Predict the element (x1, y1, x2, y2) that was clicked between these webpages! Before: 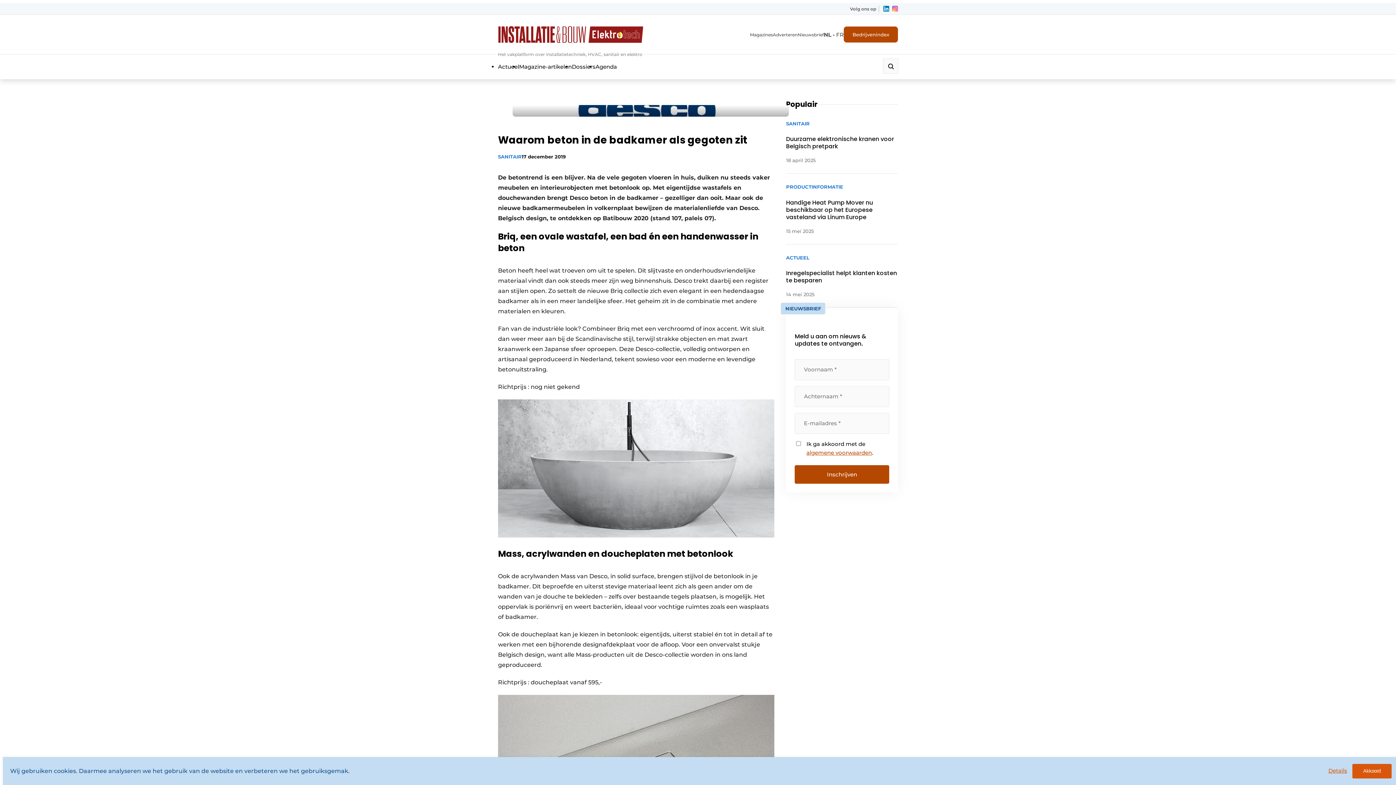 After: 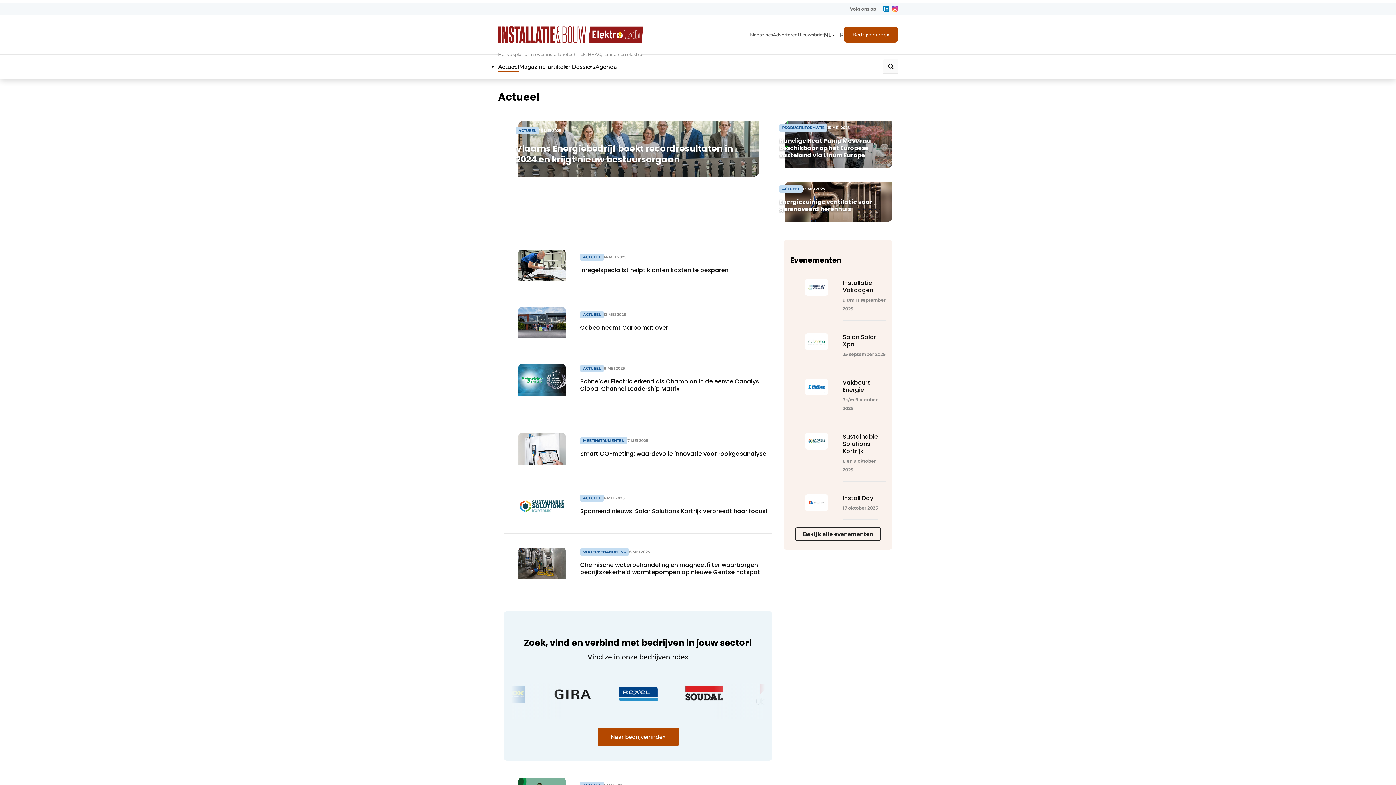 Action: label: Actueel bbox: (498, 63, 519, 70)